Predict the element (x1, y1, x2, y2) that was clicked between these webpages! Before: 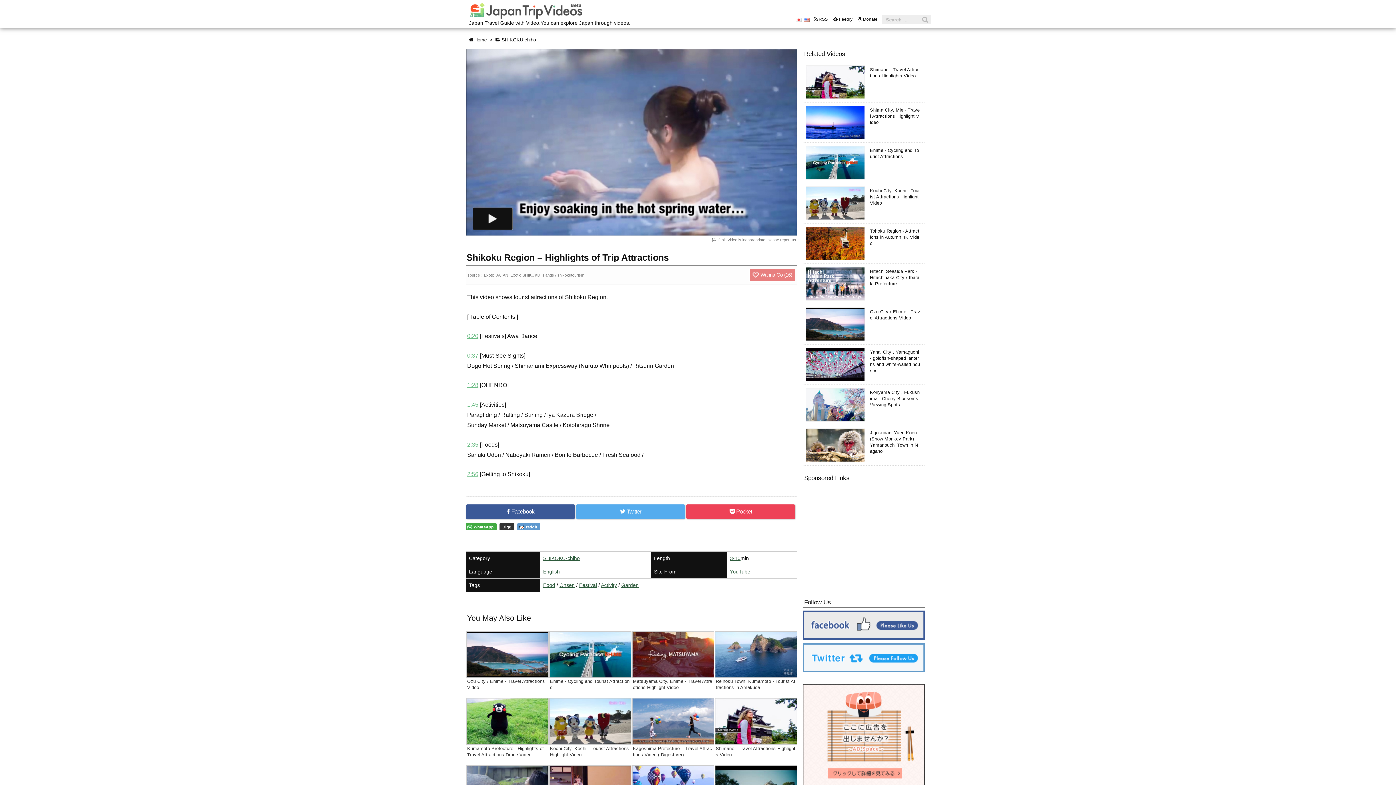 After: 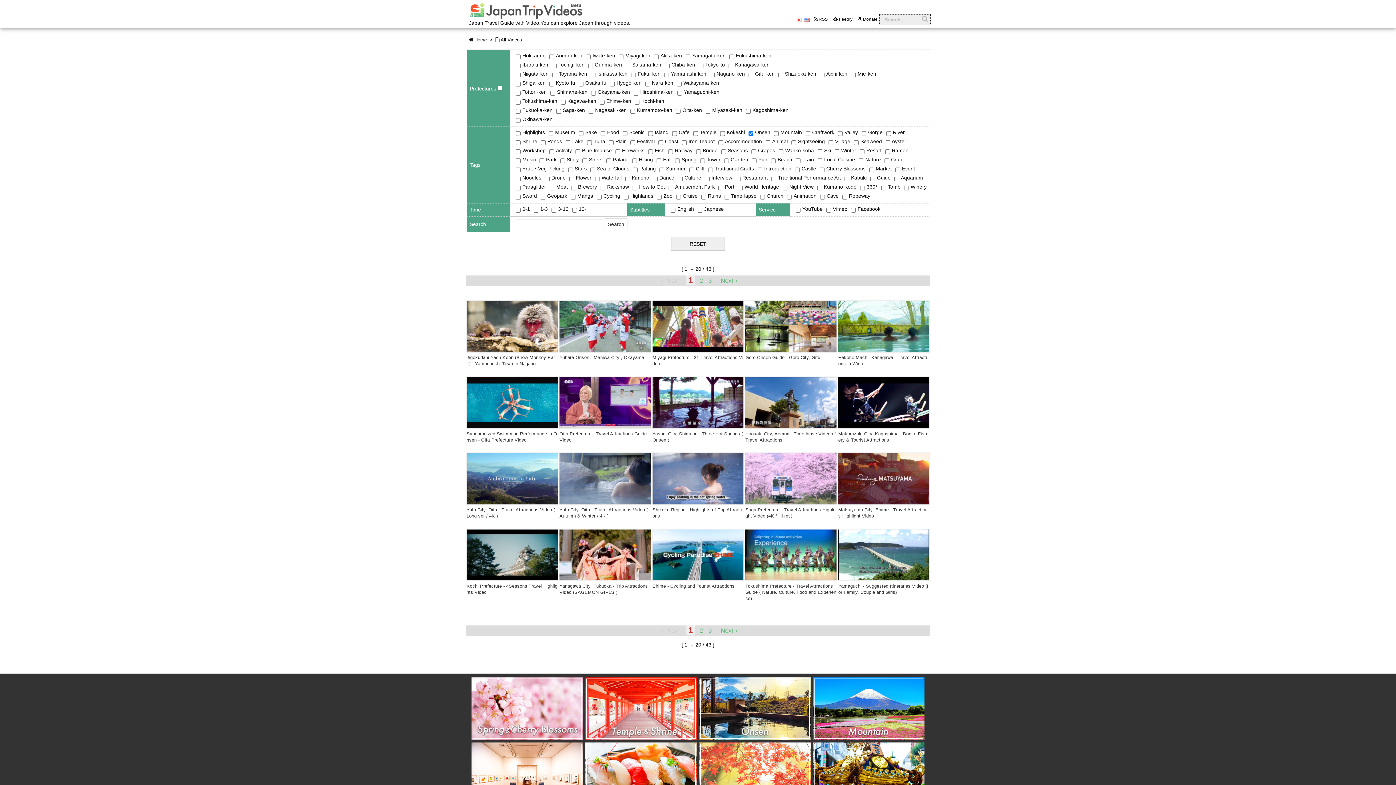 Action: bbox: (559, 582, 574, 588) label: Onsen